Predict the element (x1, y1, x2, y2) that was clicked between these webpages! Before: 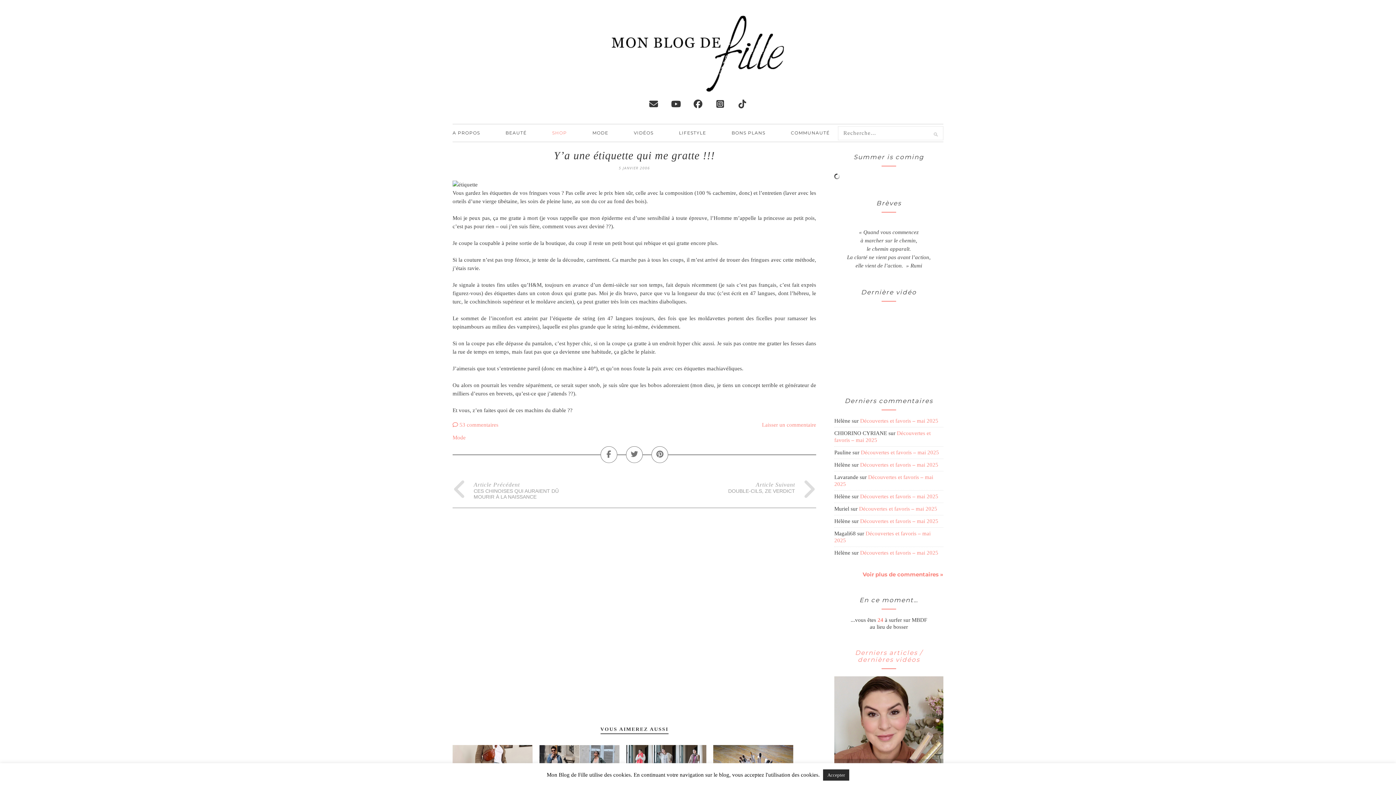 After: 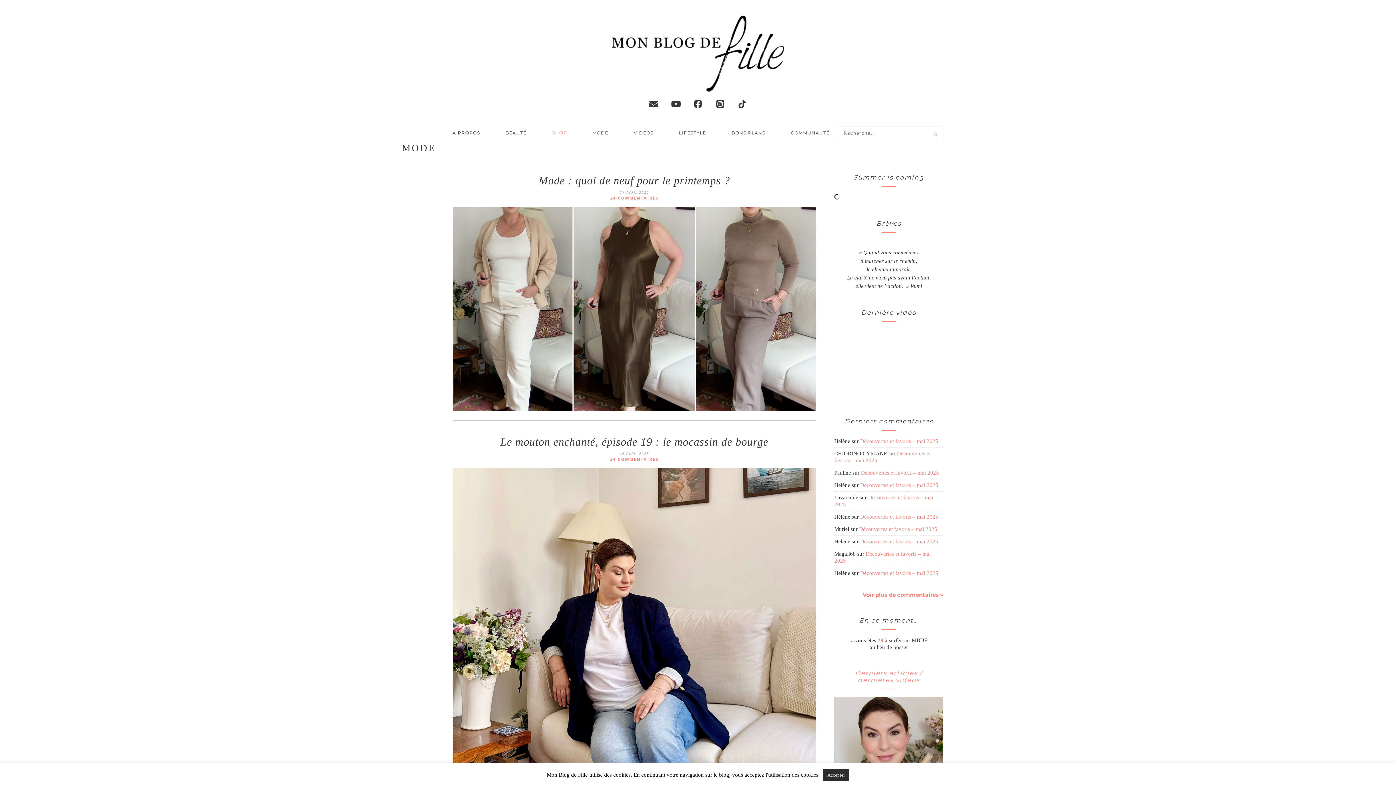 Action: bbox: (592, 124, 608, 141) label: MODE